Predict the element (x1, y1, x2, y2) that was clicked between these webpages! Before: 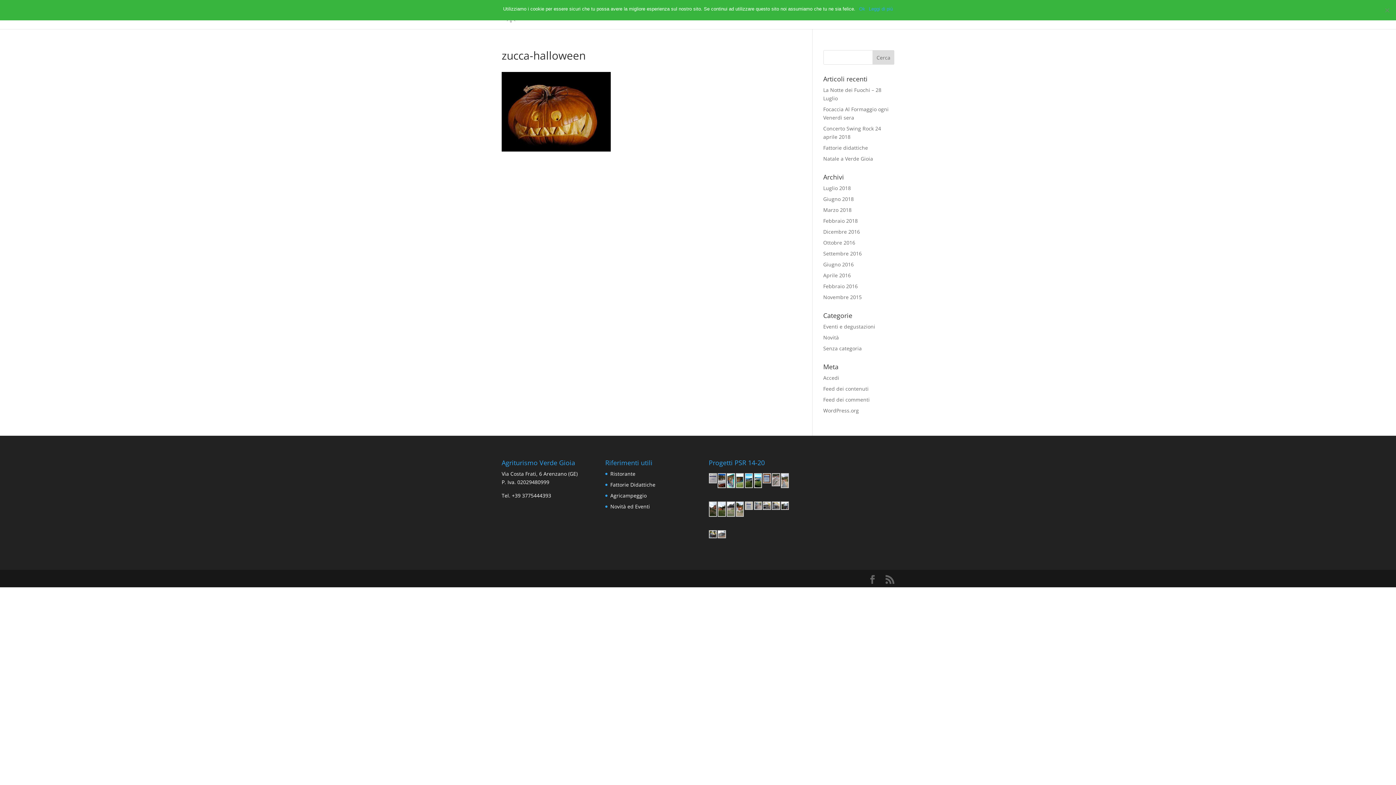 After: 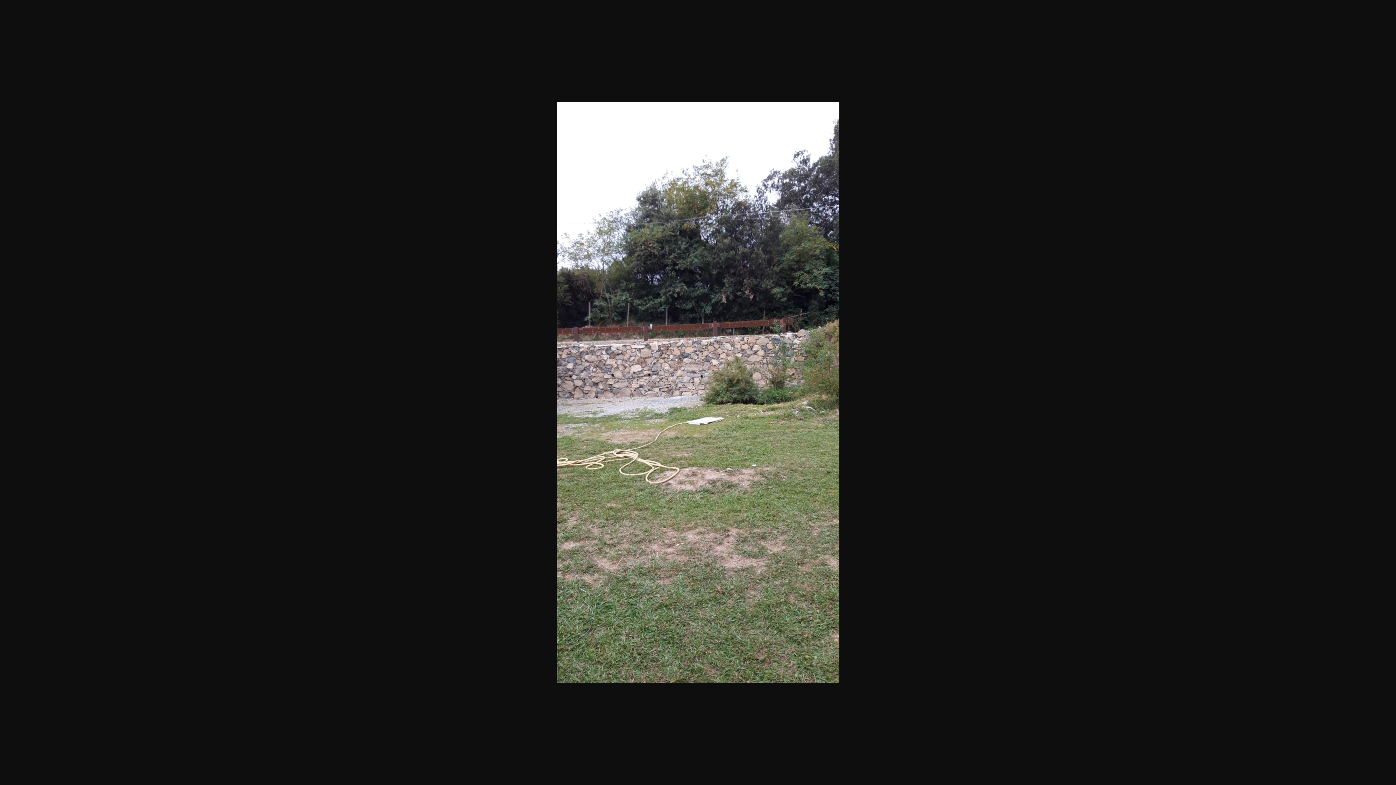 Action: bbox: (727, 501, 735, 519)